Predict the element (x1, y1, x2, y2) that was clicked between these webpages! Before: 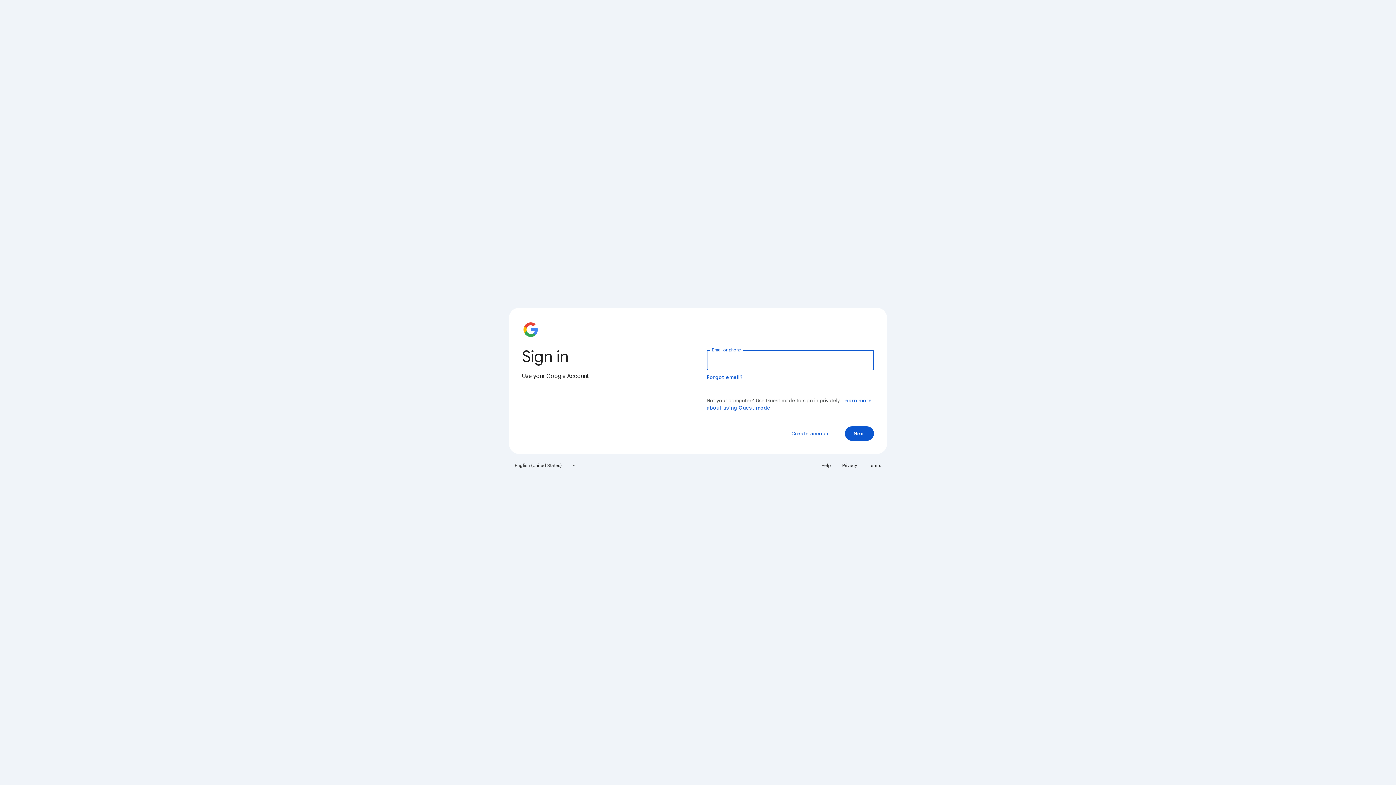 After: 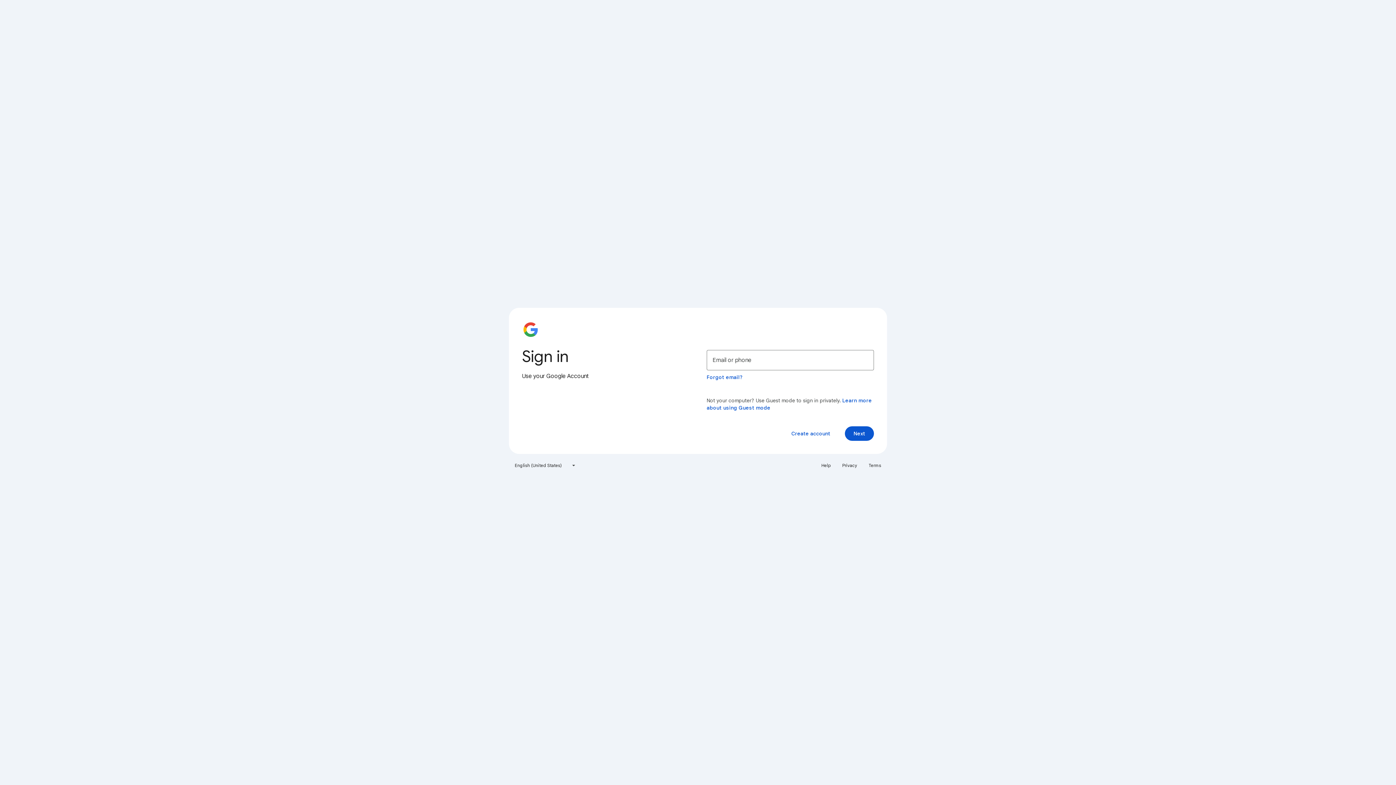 Action: bbox: (864, 460, 885, 471) label: Terms